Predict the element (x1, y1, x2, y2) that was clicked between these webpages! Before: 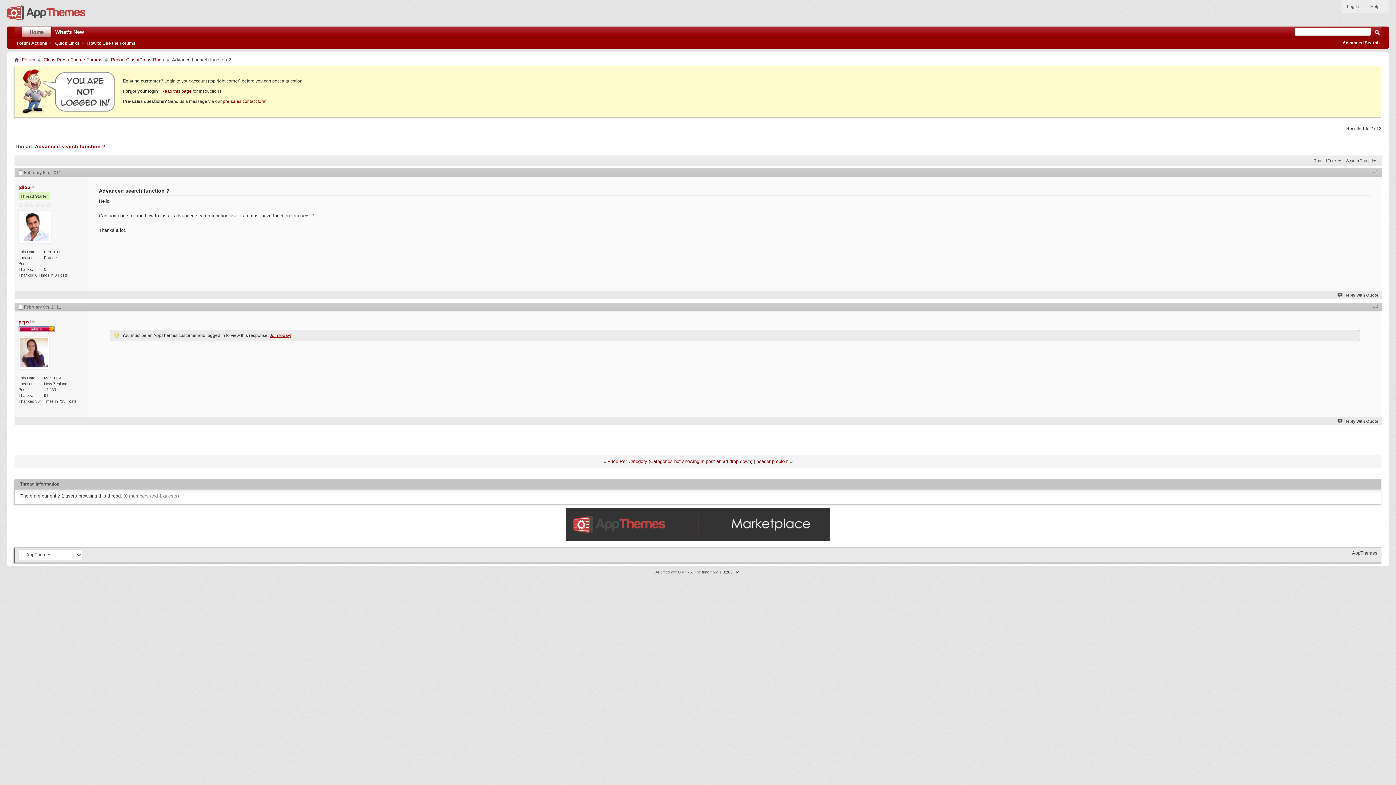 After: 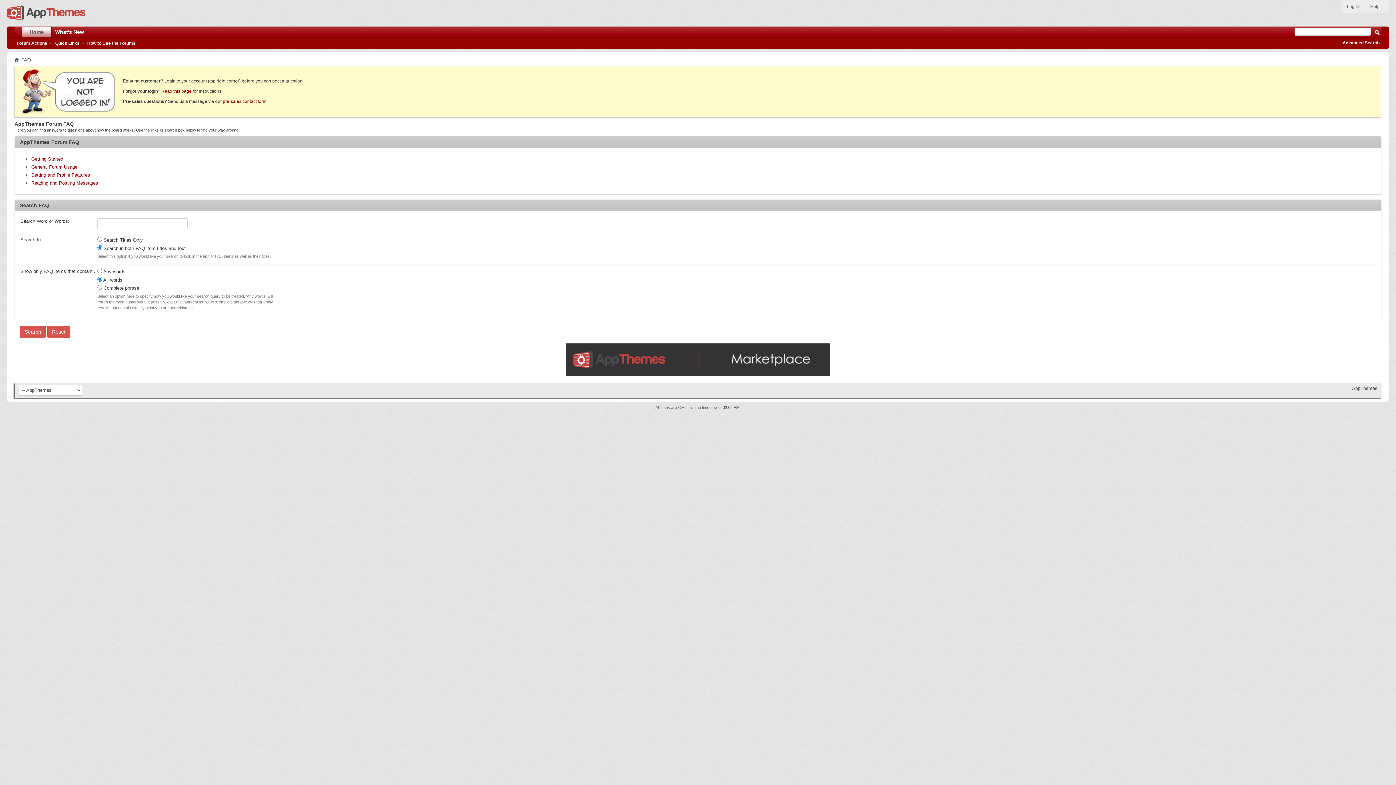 Action: bbox: (85, 40, 137, 46) label: How to Use the Forums